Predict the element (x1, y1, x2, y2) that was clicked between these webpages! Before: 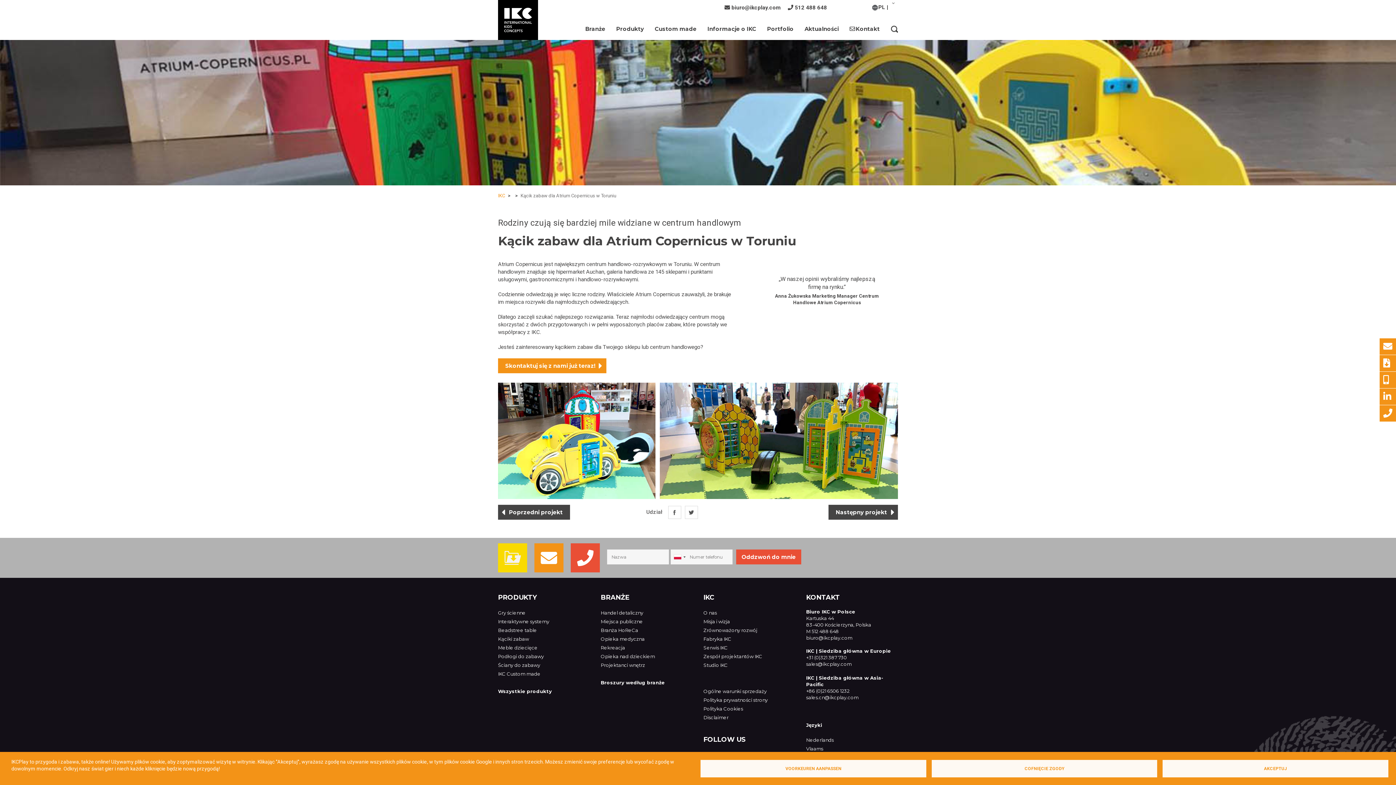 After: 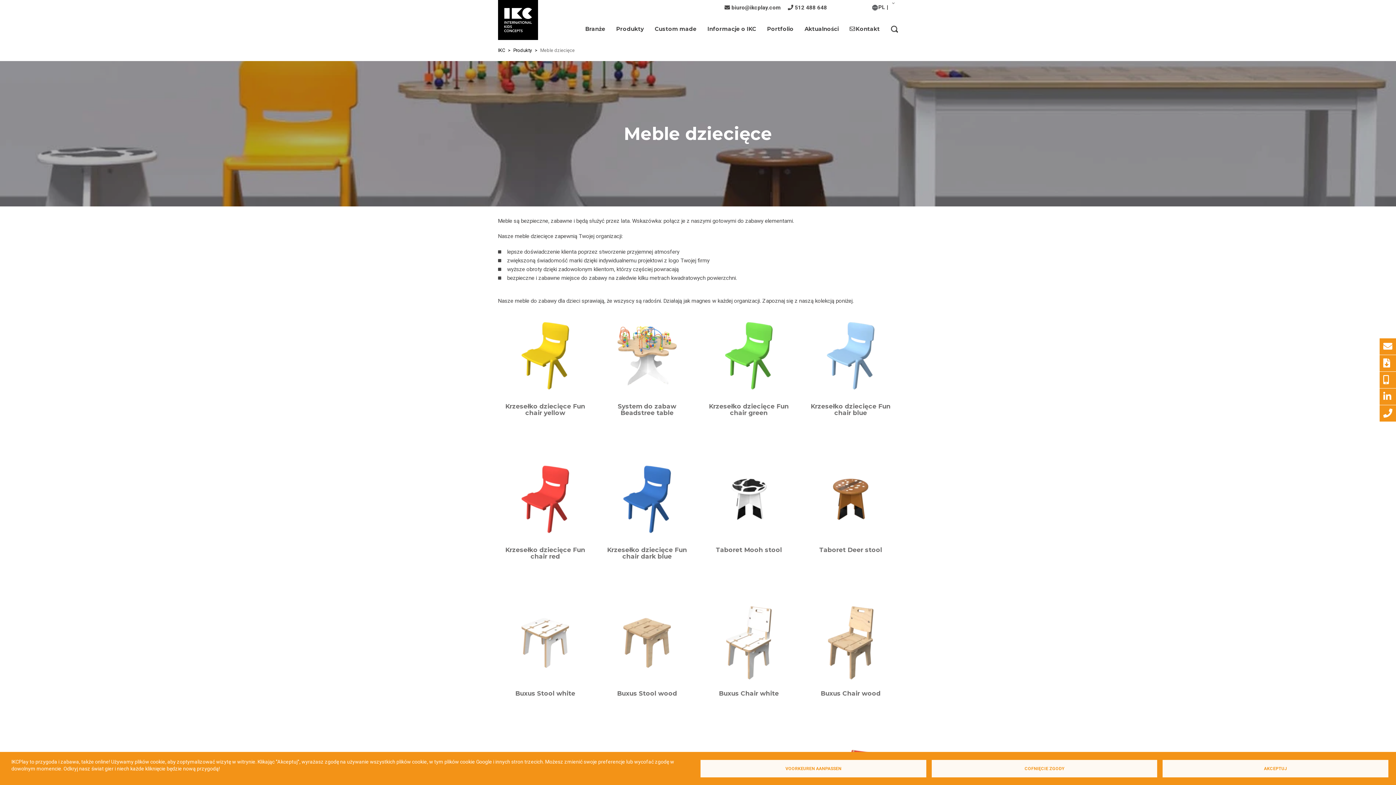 Action: label: Meble dziecięce bbox: (498, 645, 537, 650)